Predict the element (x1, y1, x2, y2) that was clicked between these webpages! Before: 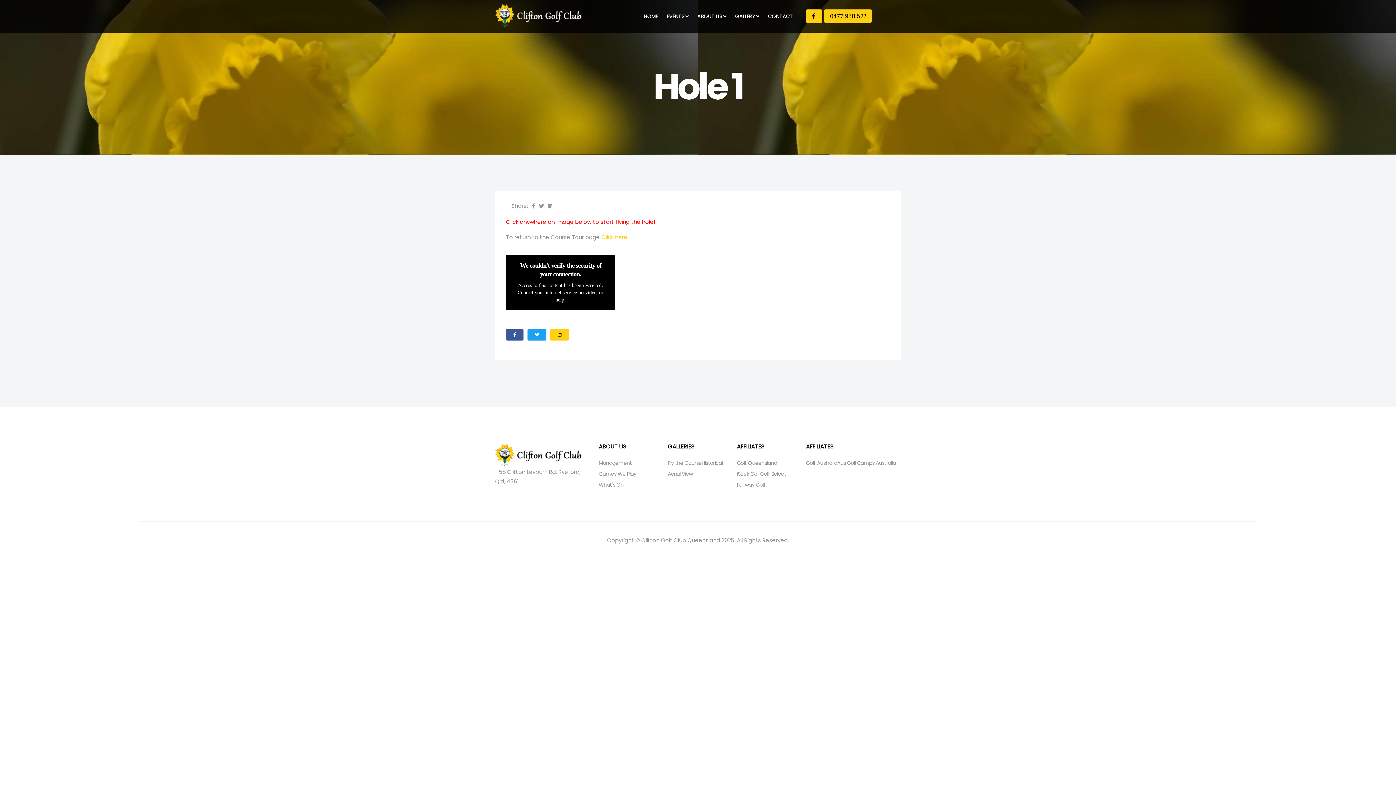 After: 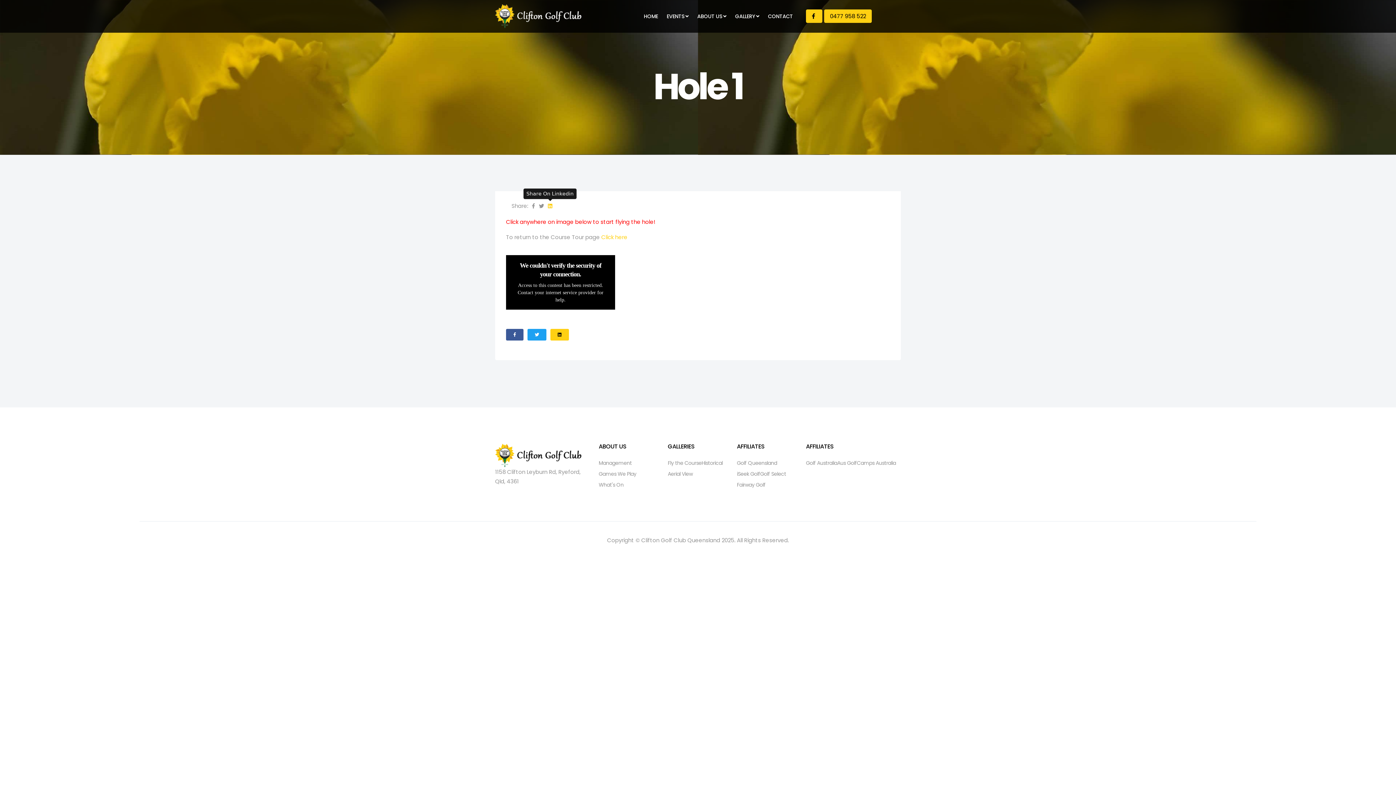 Action: bbox: (548, 201, 552, 210)